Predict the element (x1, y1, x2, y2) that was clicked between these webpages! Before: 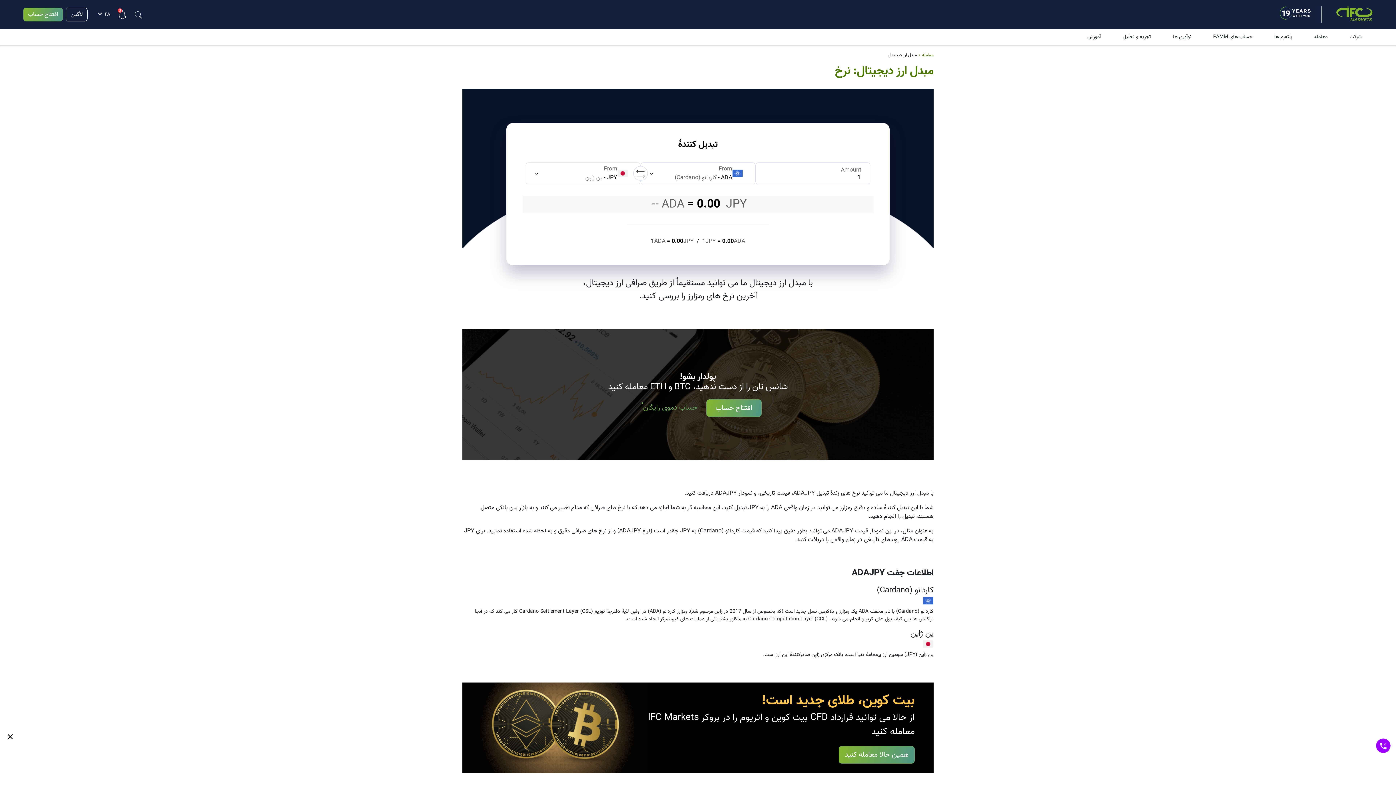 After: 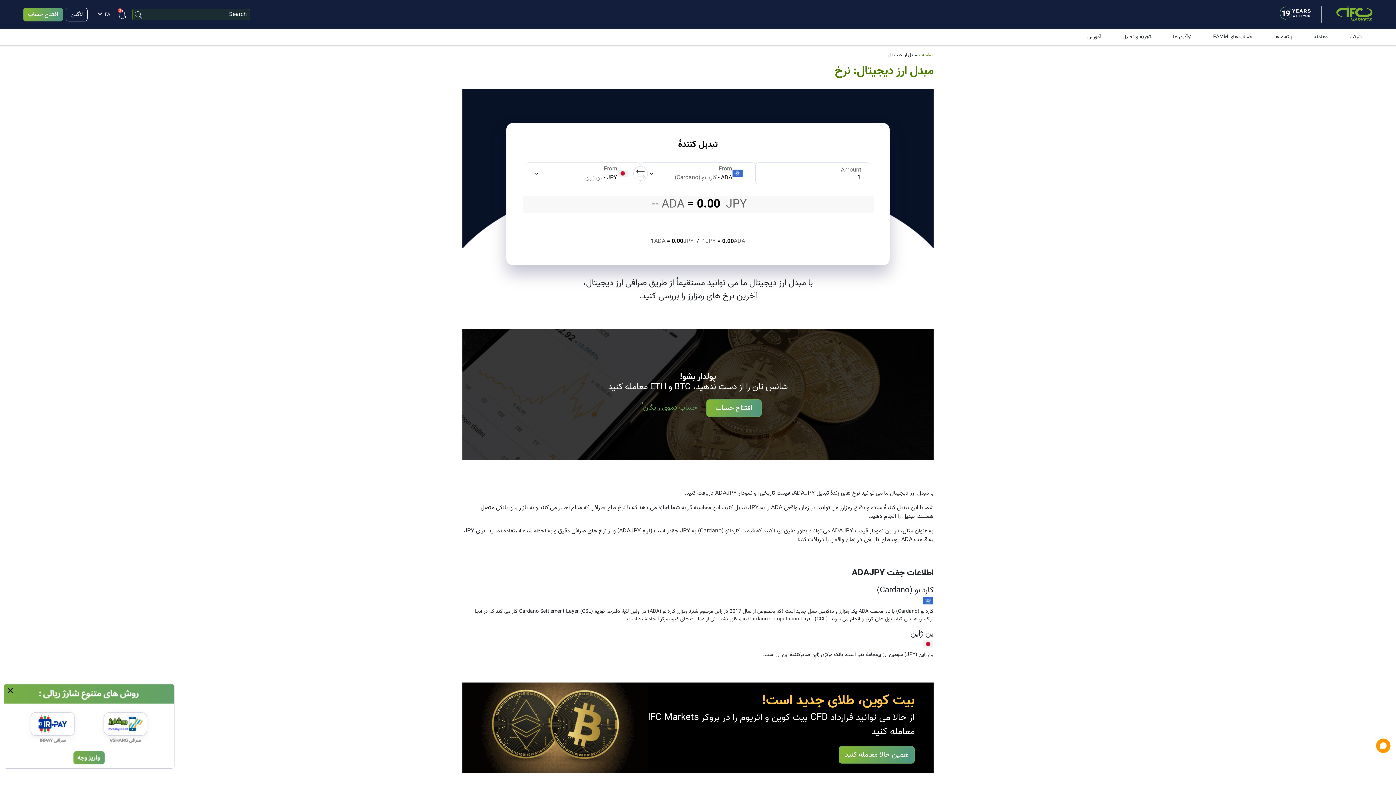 Action: bbox: (133, 10, 143, 19) label: Justify